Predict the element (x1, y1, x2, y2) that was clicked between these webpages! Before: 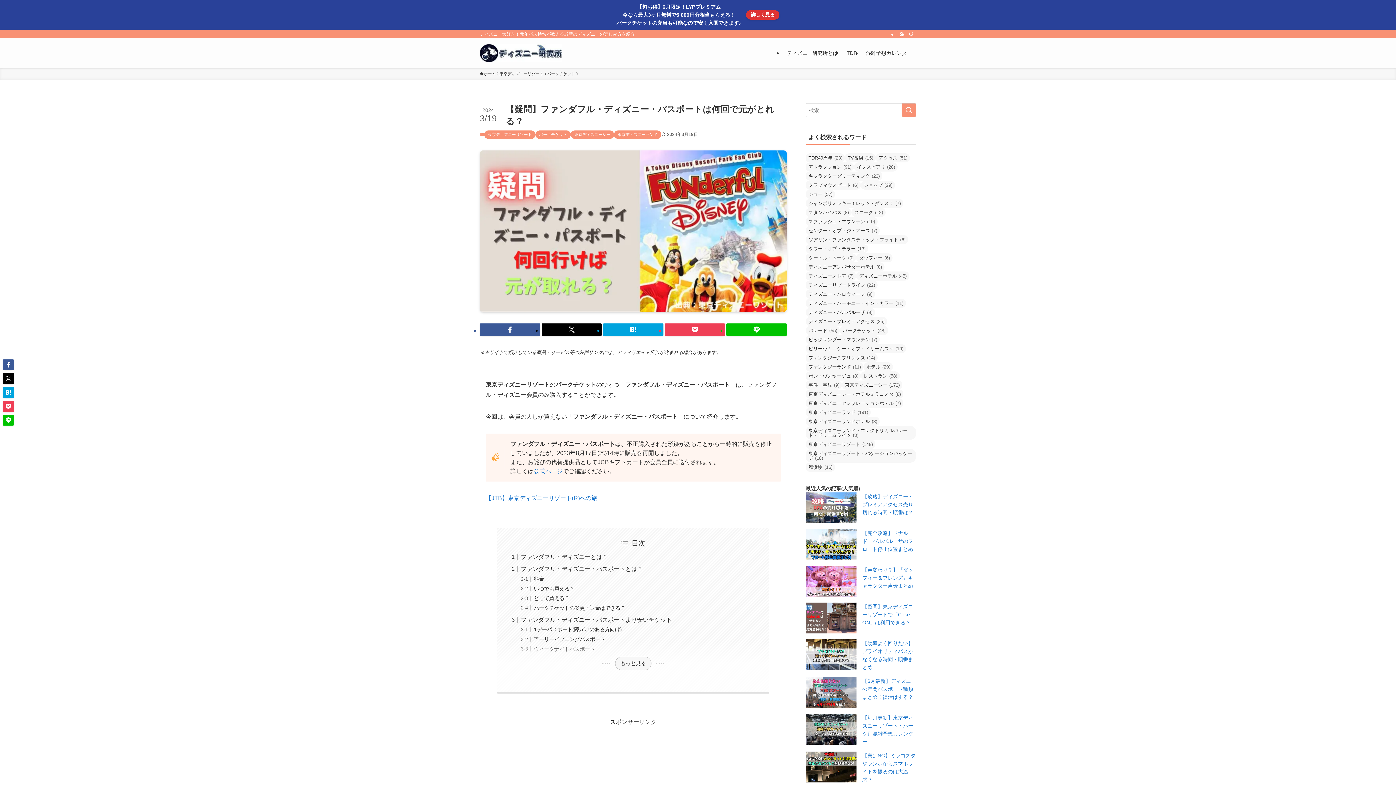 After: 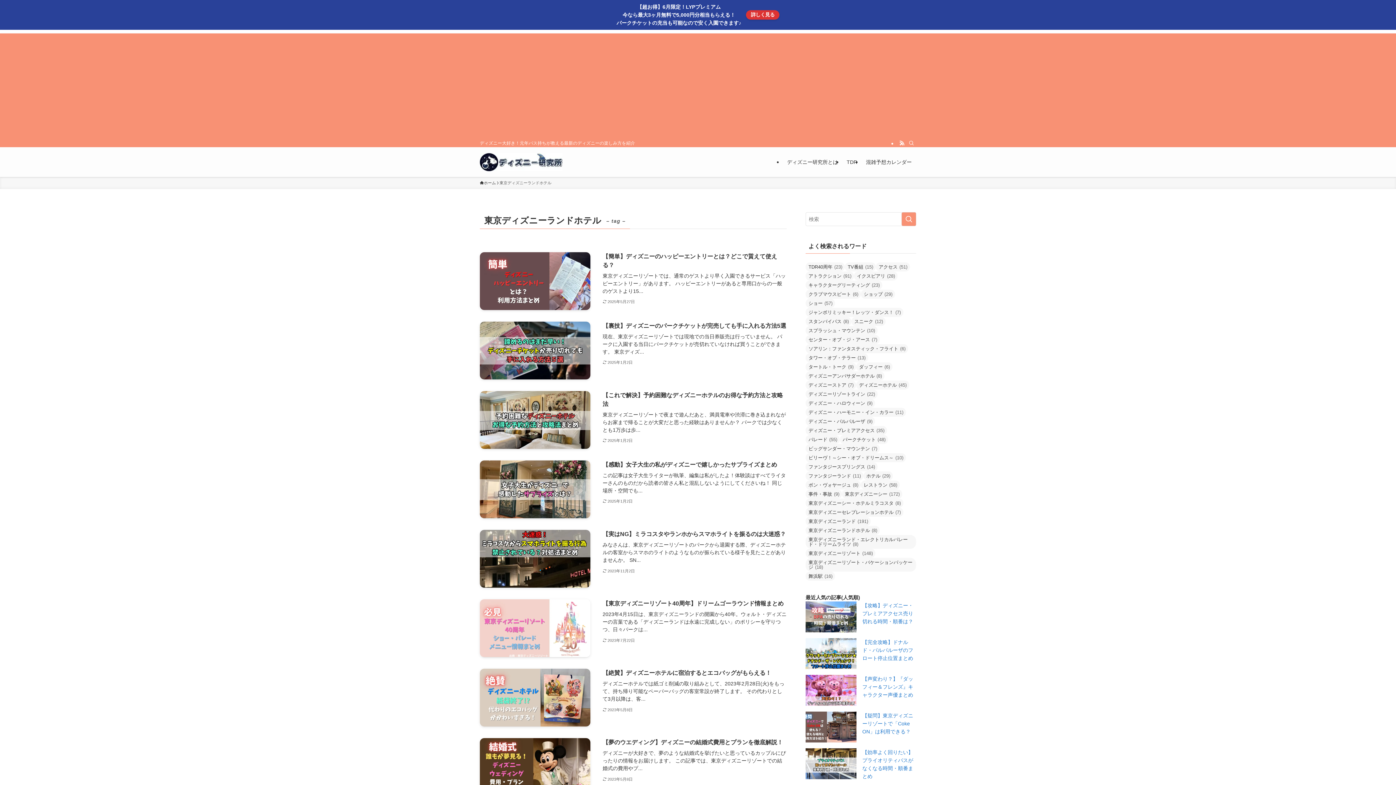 Action: bbox: (805, 417, 880, 426) label: 東京ディズニーランドホテル (8個の項目)